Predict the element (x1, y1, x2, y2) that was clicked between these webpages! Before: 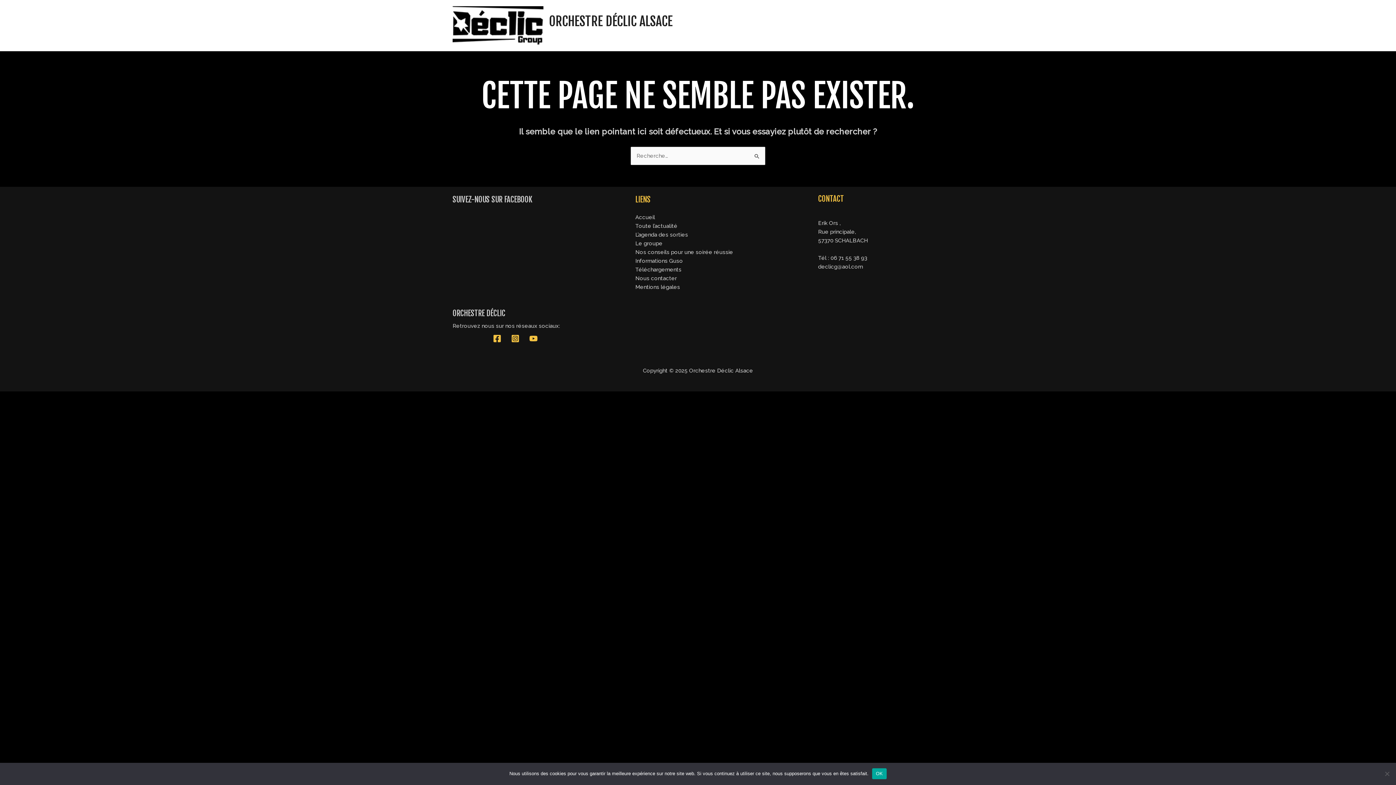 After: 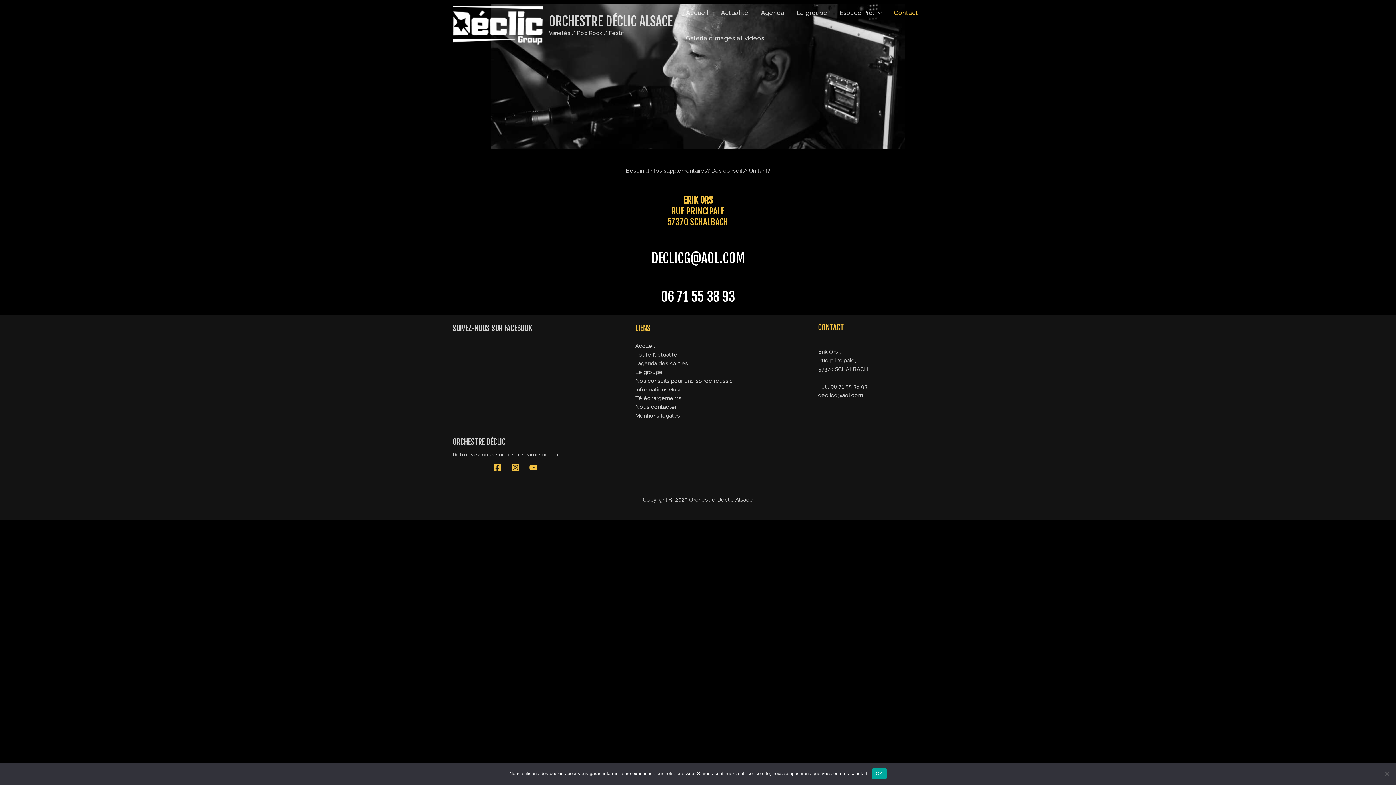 Action: label: Nous contacter bbox: (635, 275, 676, 281)